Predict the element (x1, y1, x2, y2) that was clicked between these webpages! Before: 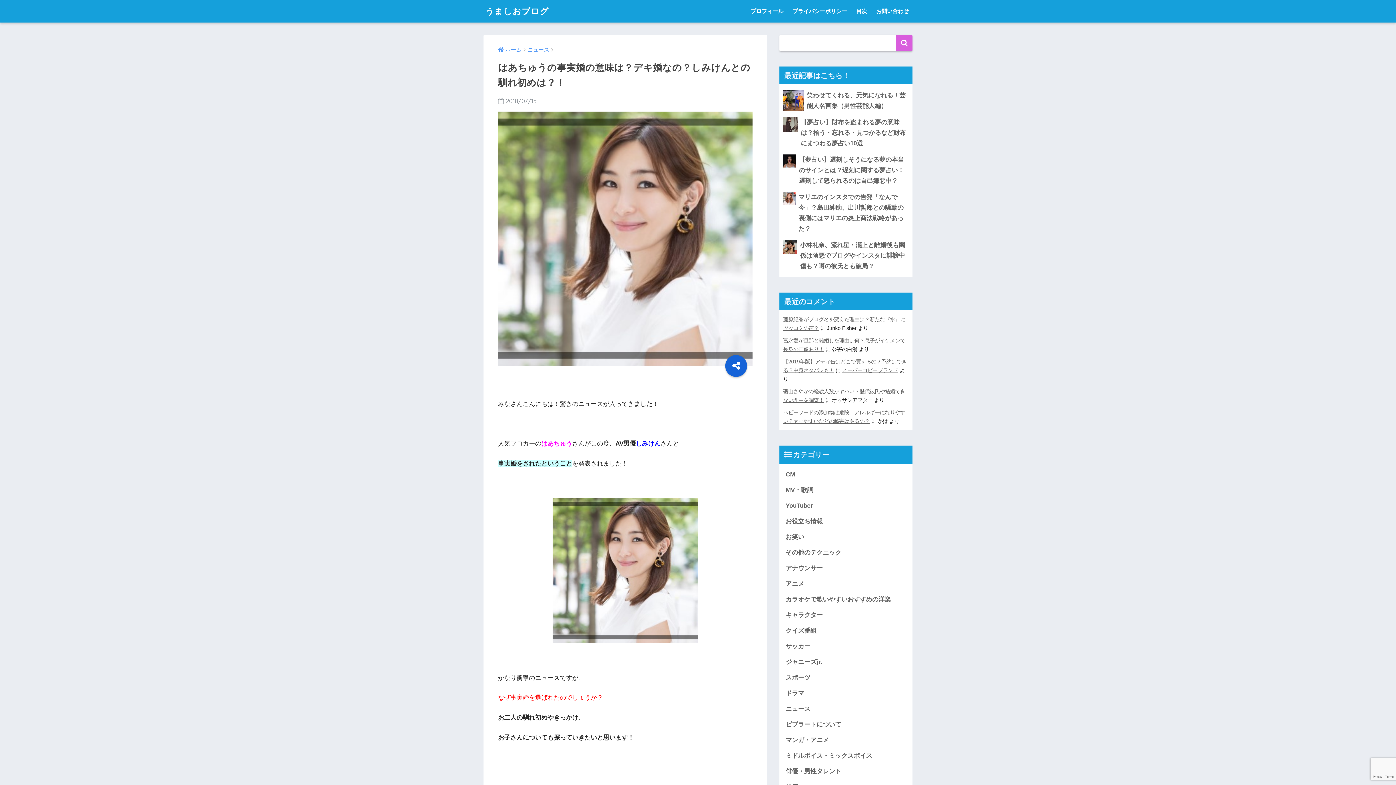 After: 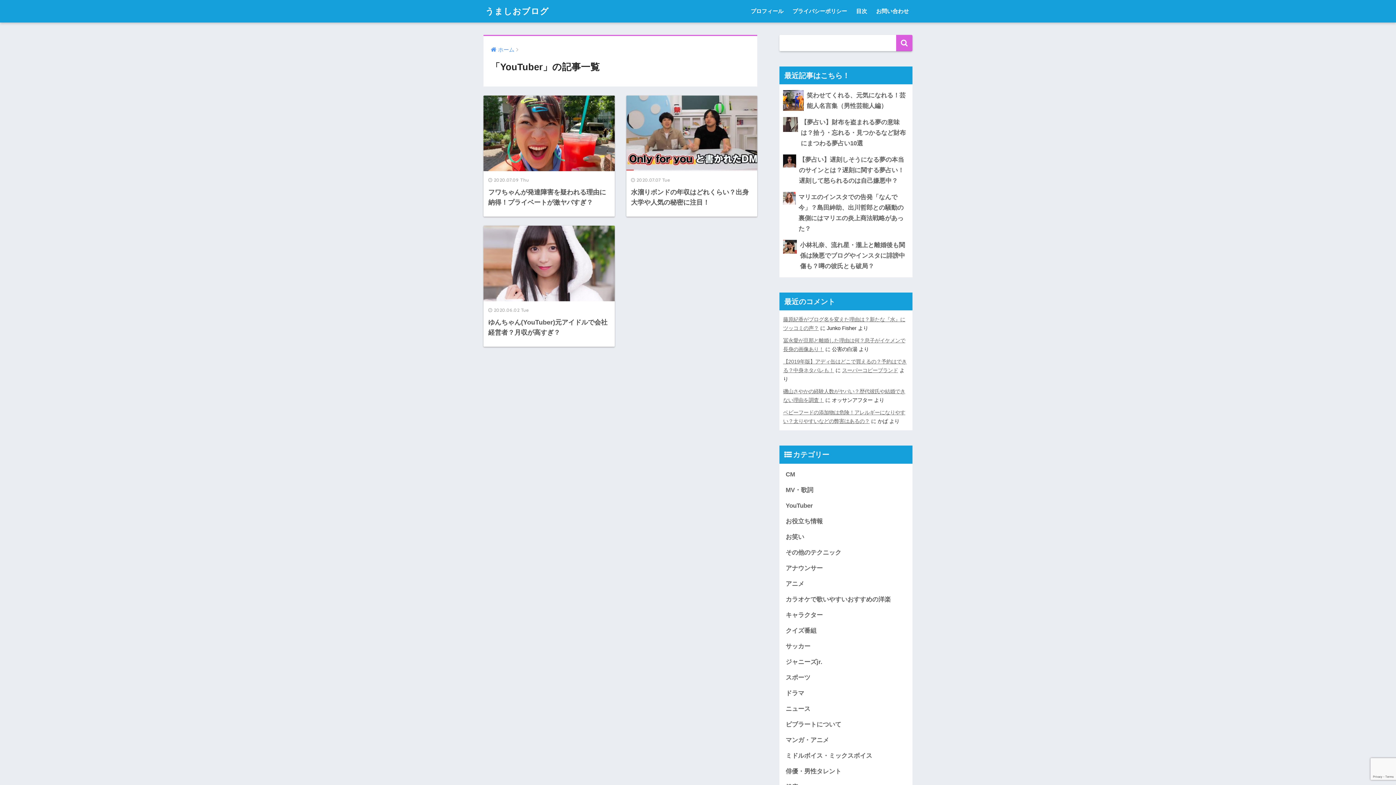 Action: bbox: (783, 498, 909, 513) label: YouTuber